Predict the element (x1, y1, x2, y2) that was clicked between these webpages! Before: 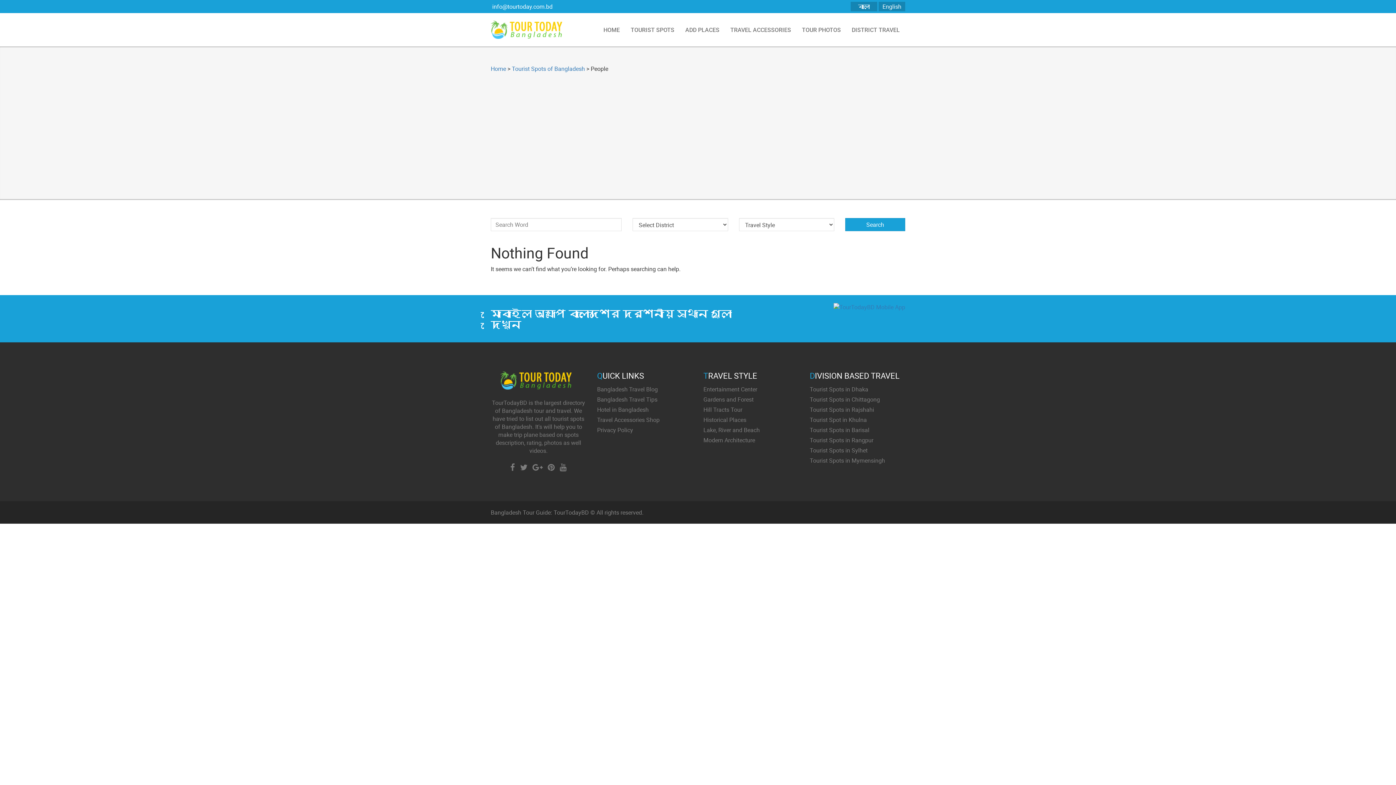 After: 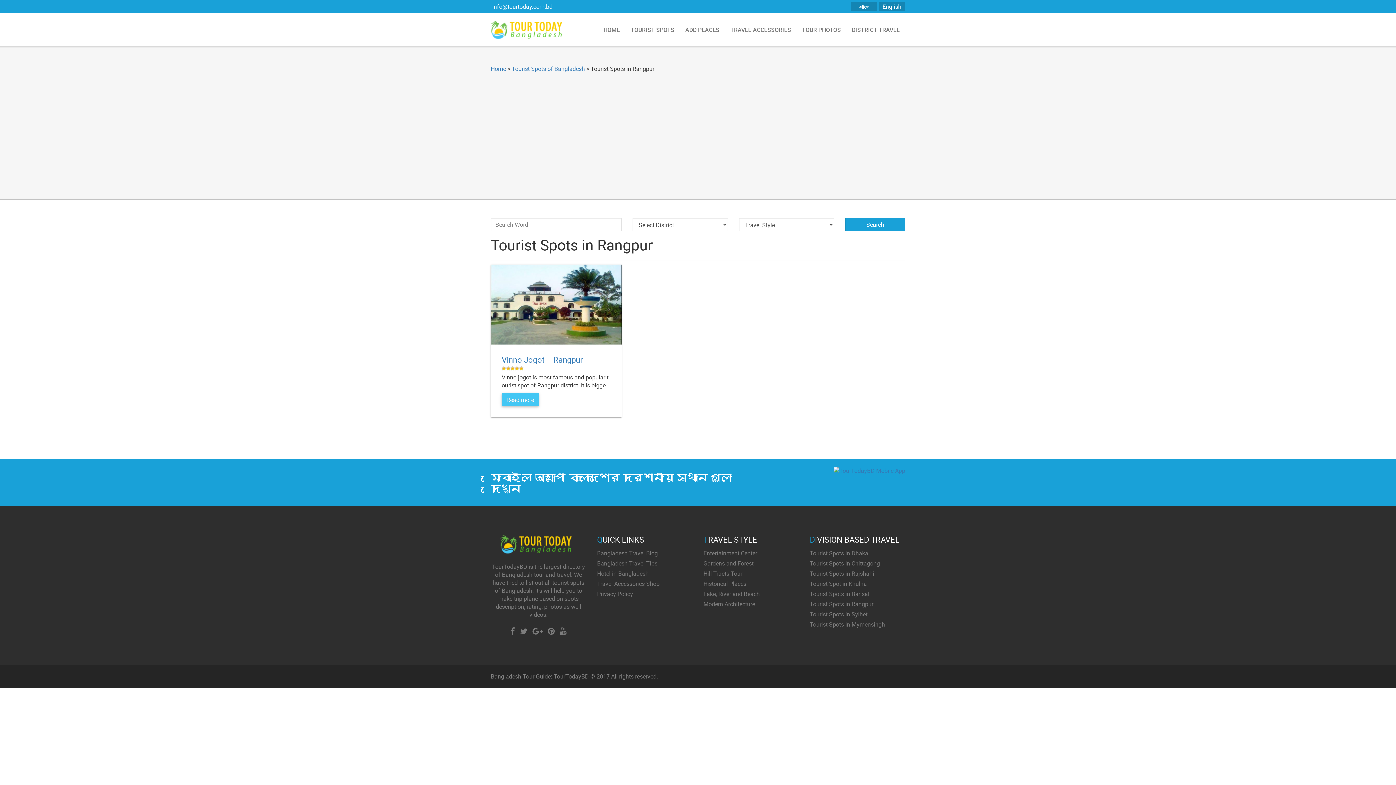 Action: label: Tourist Spots in Rangpur bbox: (810, 436, 905, 444)